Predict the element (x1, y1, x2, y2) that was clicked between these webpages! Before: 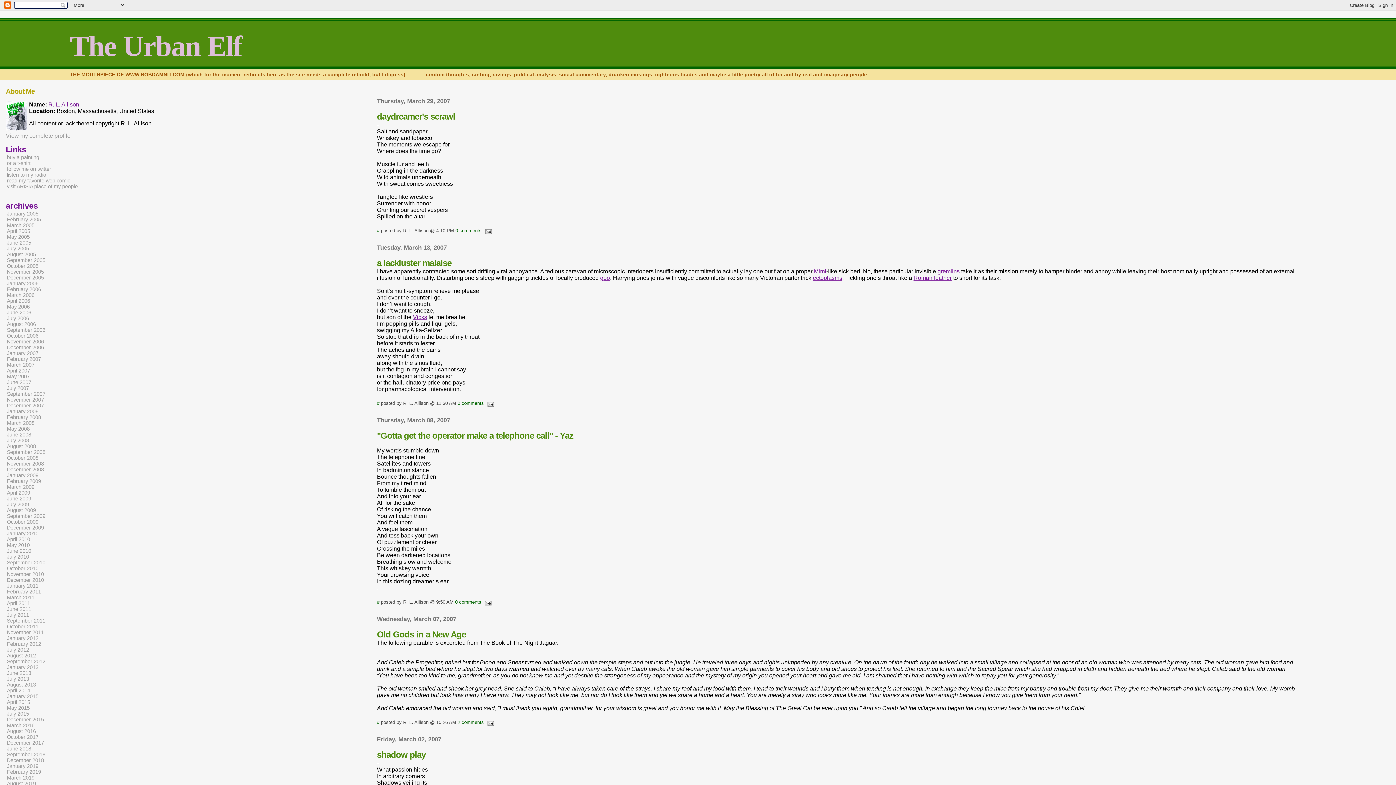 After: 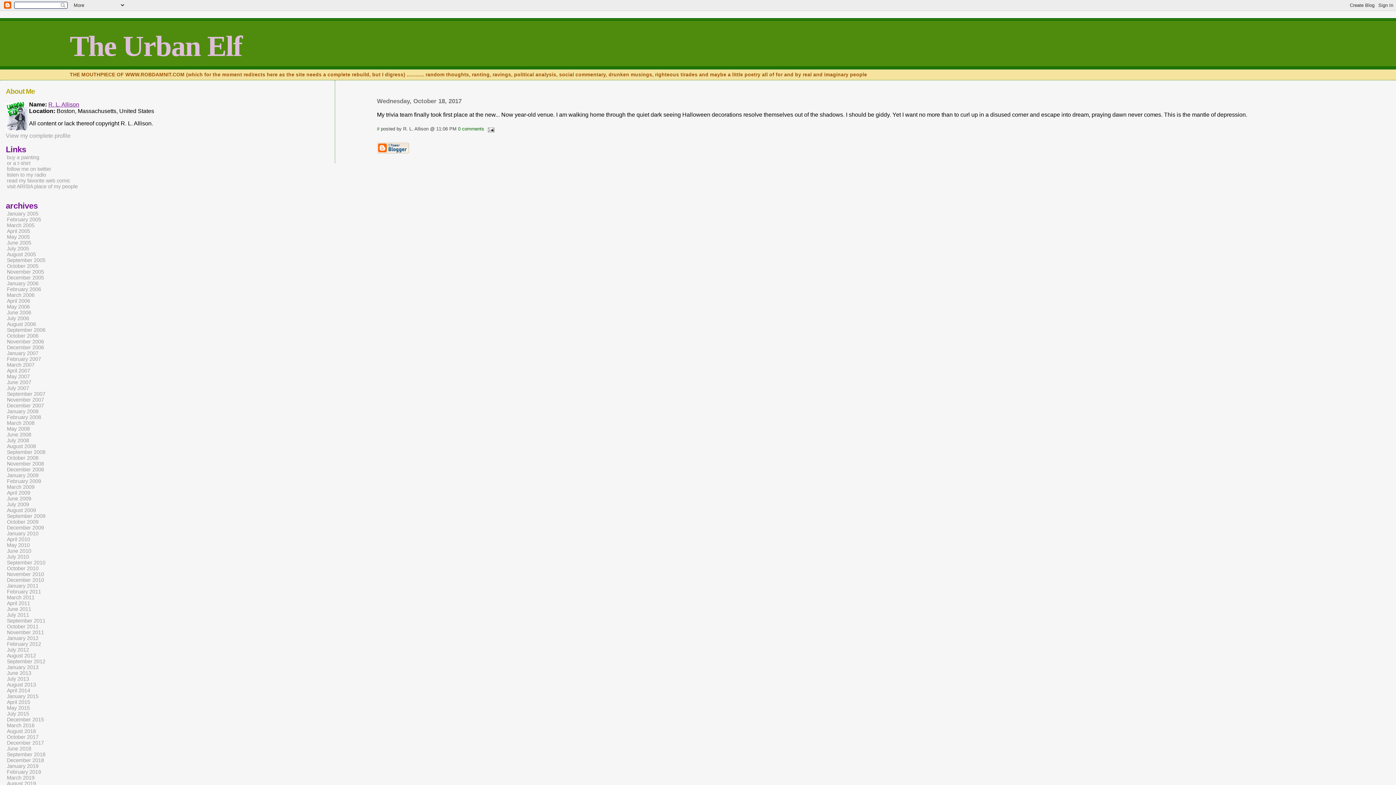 Action: label: October 2017 bbox: (6, 733, 39, 741)